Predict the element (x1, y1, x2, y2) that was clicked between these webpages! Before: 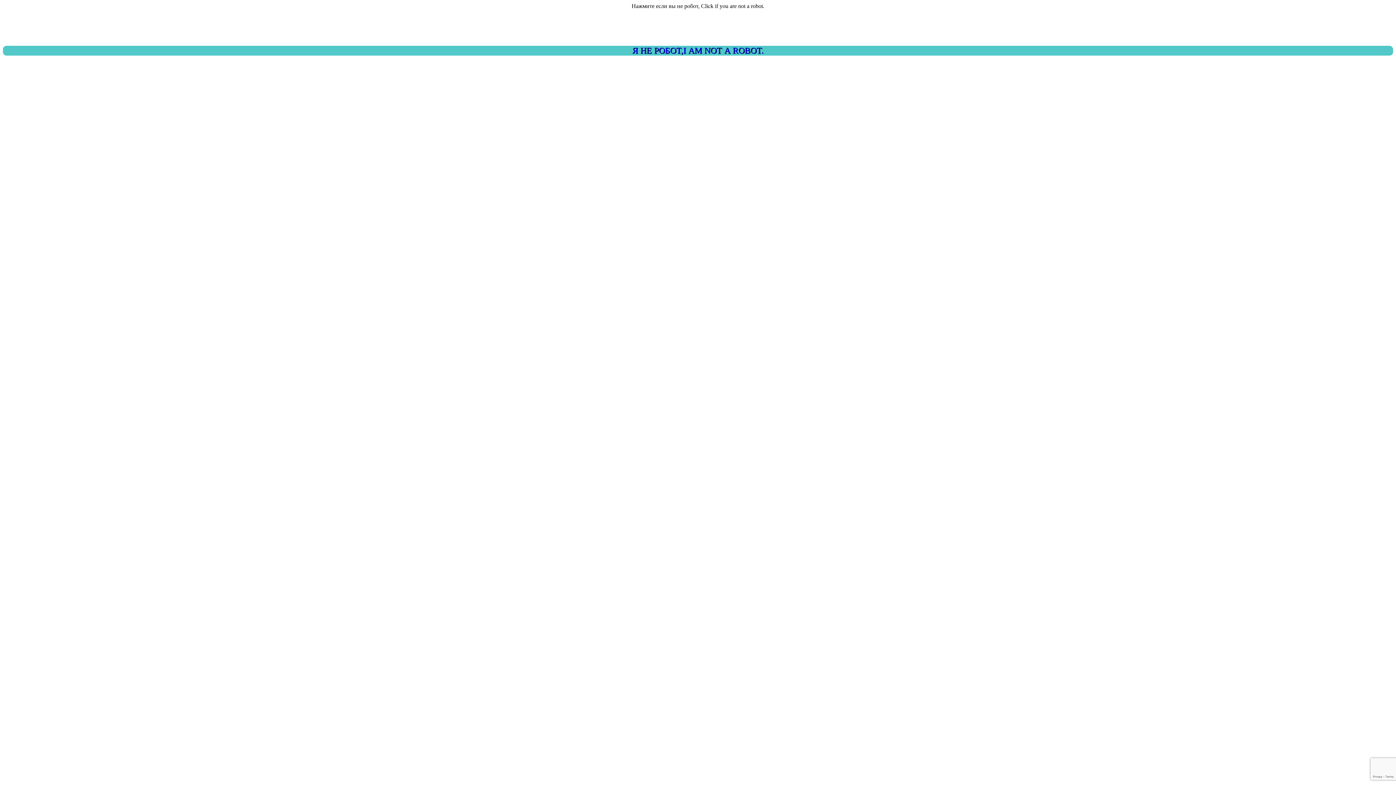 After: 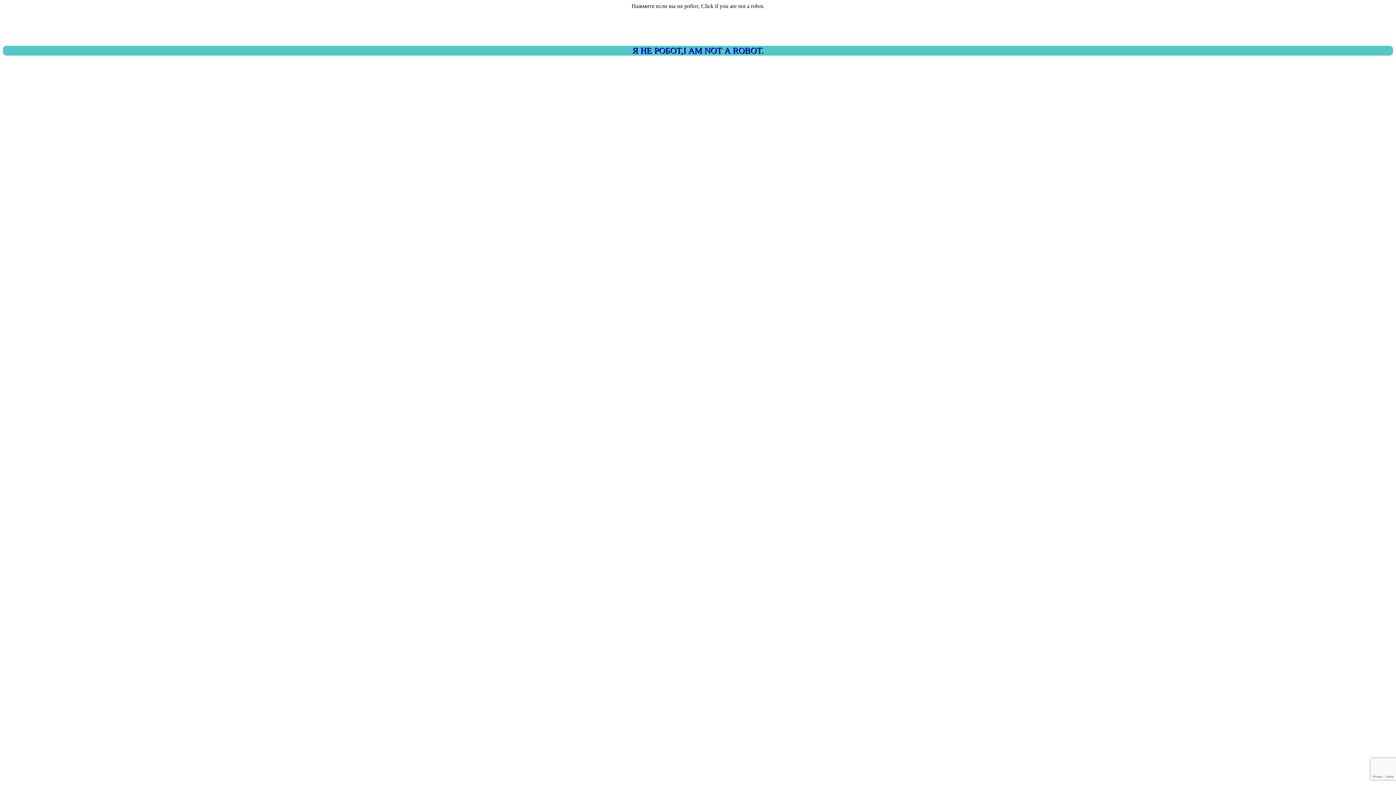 Action: bbox: (2, 45, 1393, 55) label: Я НЕ РОБОТ,I AM NOT A ROBOT.